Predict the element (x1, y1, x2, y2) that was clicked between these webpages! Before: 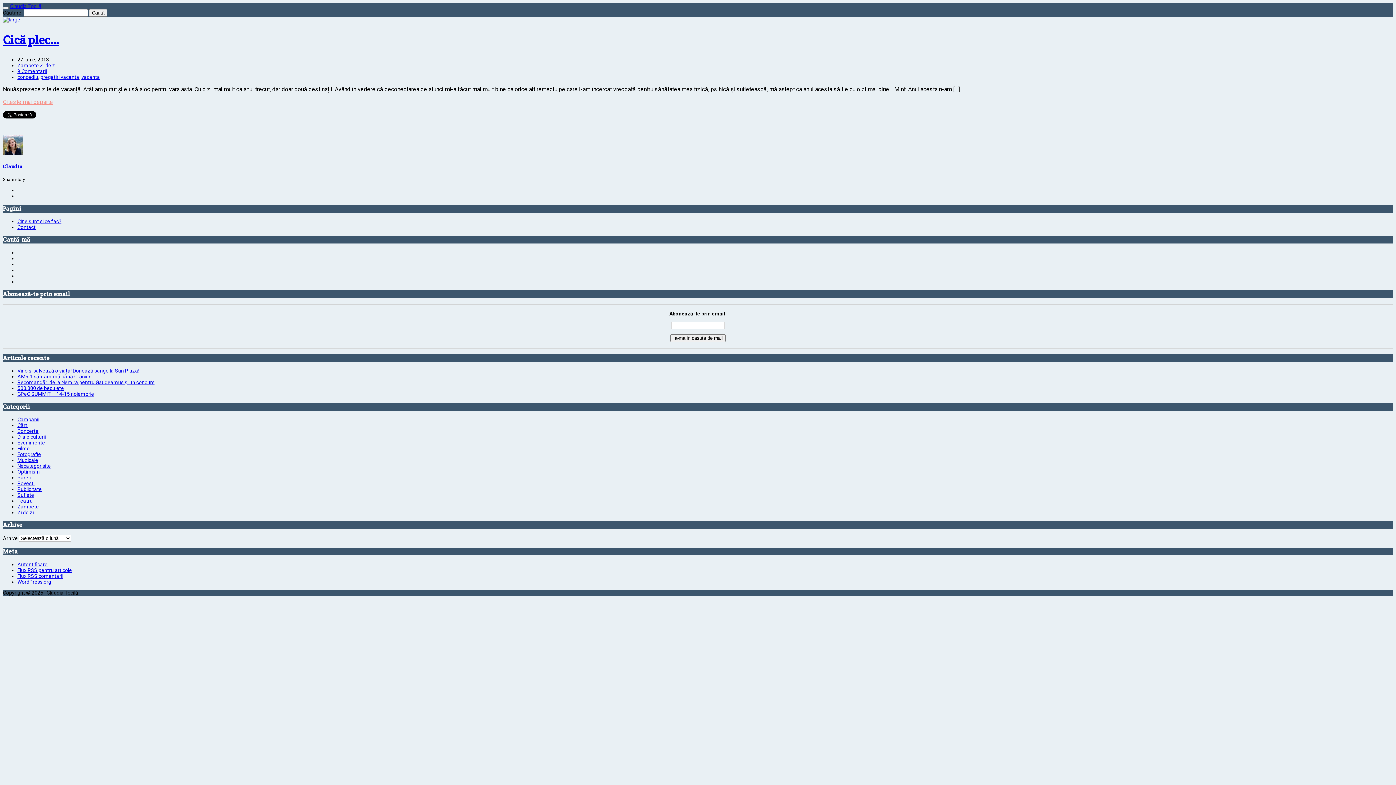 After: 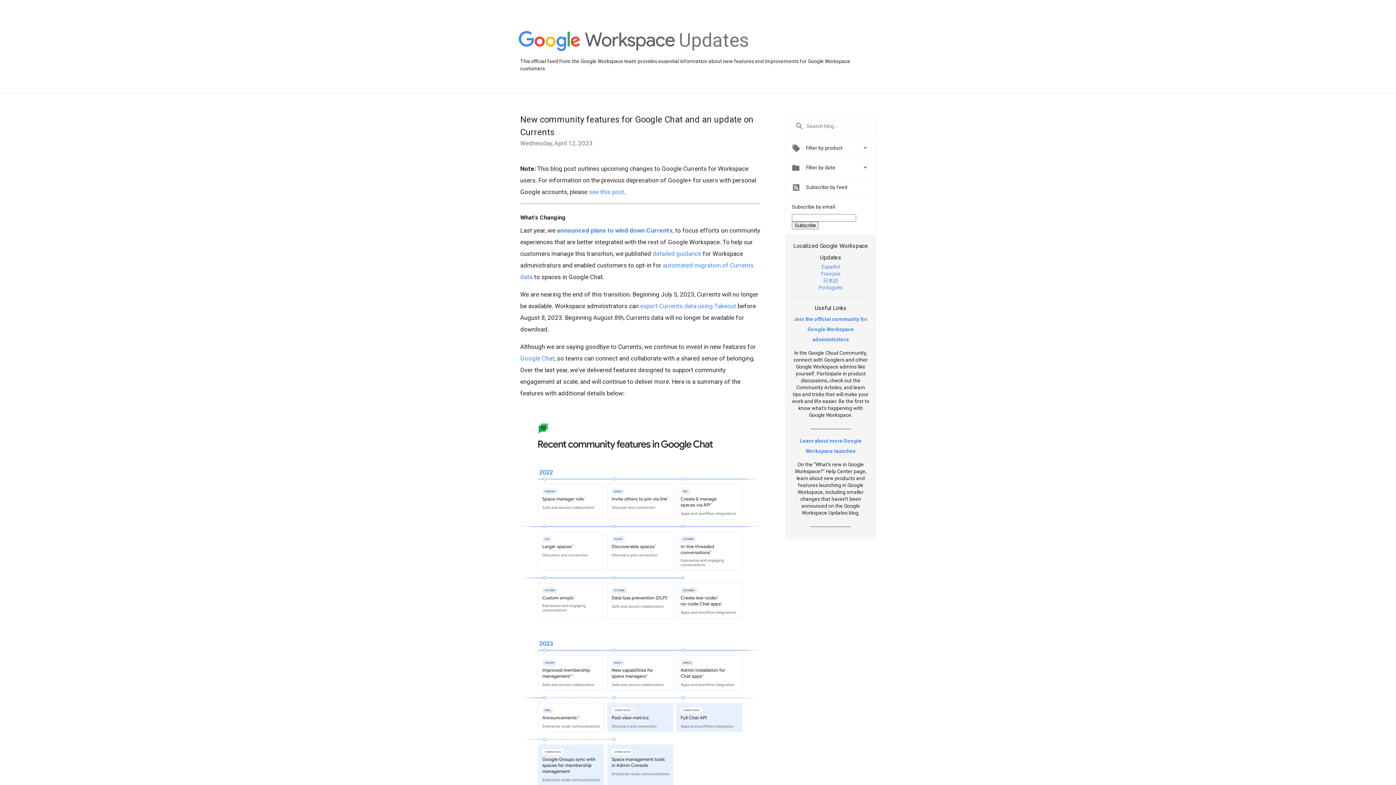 Action: bbox: (2, 163, 22, 169) label: Claudia